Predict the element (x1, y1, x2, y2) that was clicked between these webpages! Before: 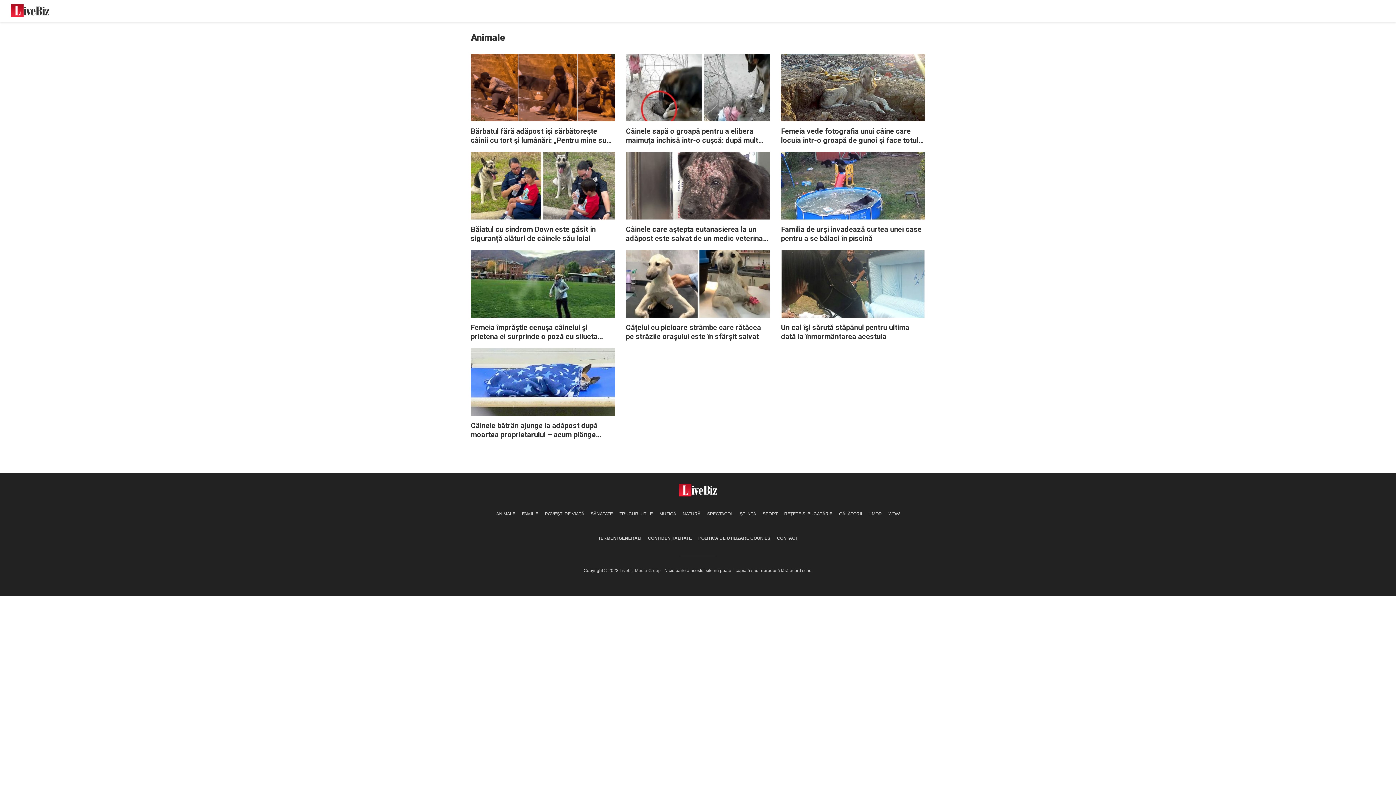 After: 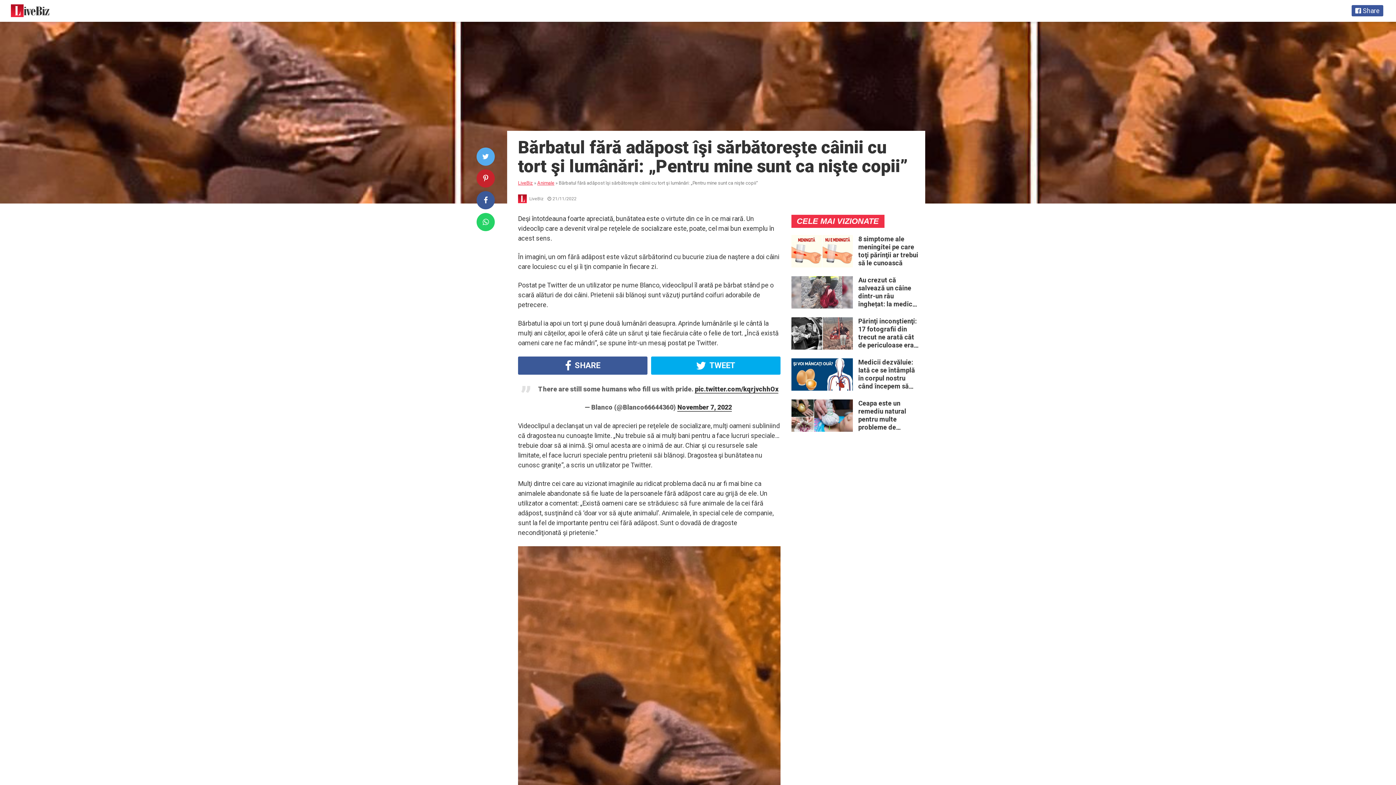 Action: label: Bărbatul fără adăpost îşi sărbătoreşte câinii cu tort şi lumânări: „Pentru mine sunt ca nişte copii” bbox: (470, 126, 615, 145)